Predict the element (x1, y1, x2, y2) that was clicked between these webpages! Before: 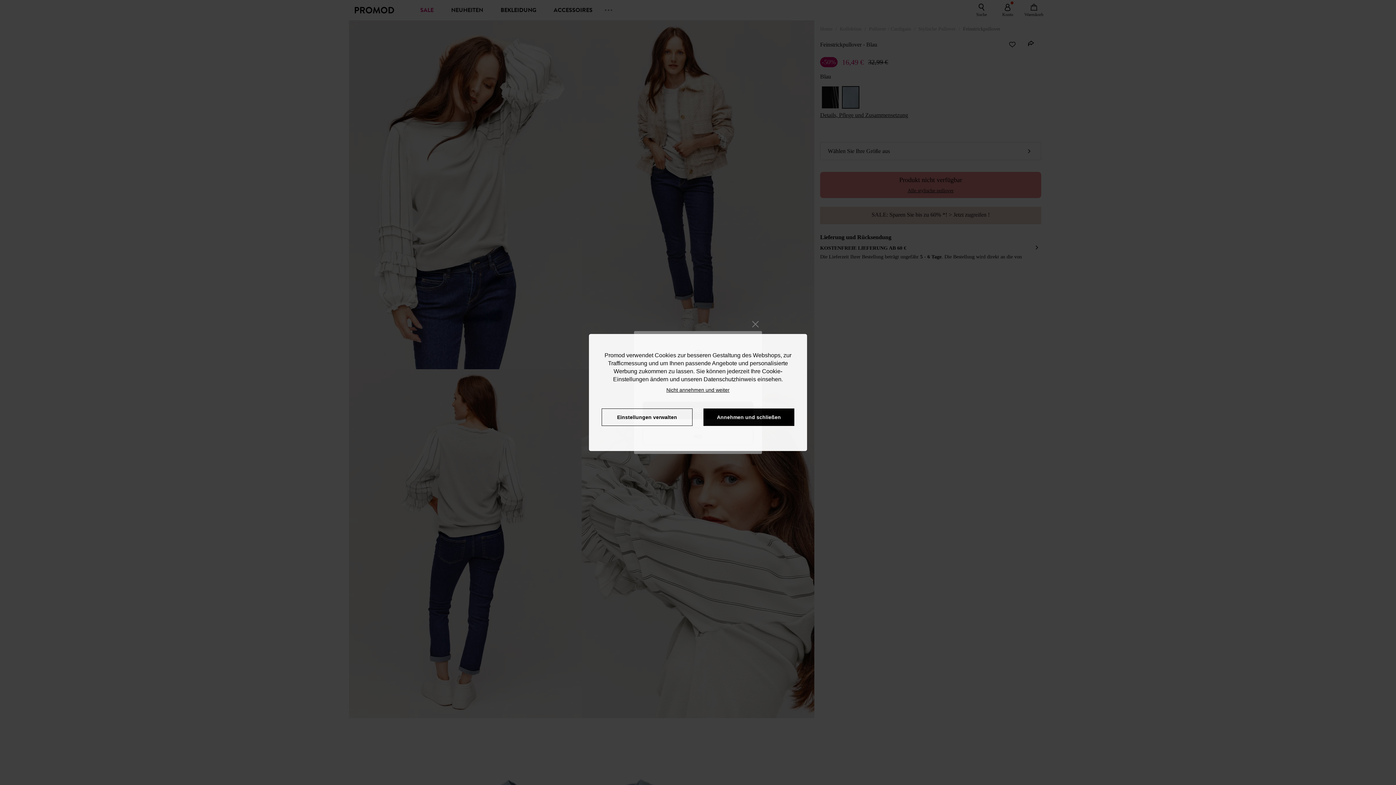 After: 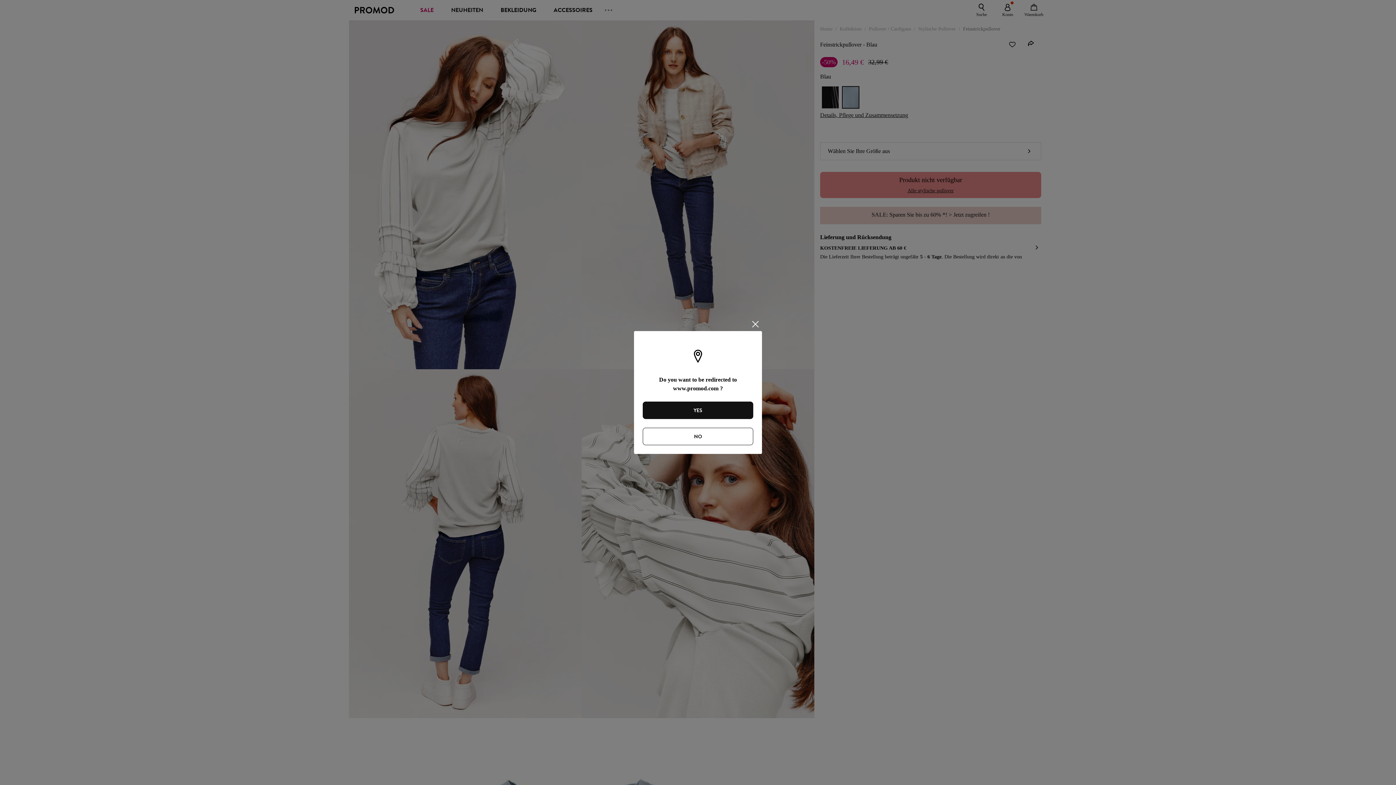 Action: label: refuser bbox: (662, 383, 733, 393)